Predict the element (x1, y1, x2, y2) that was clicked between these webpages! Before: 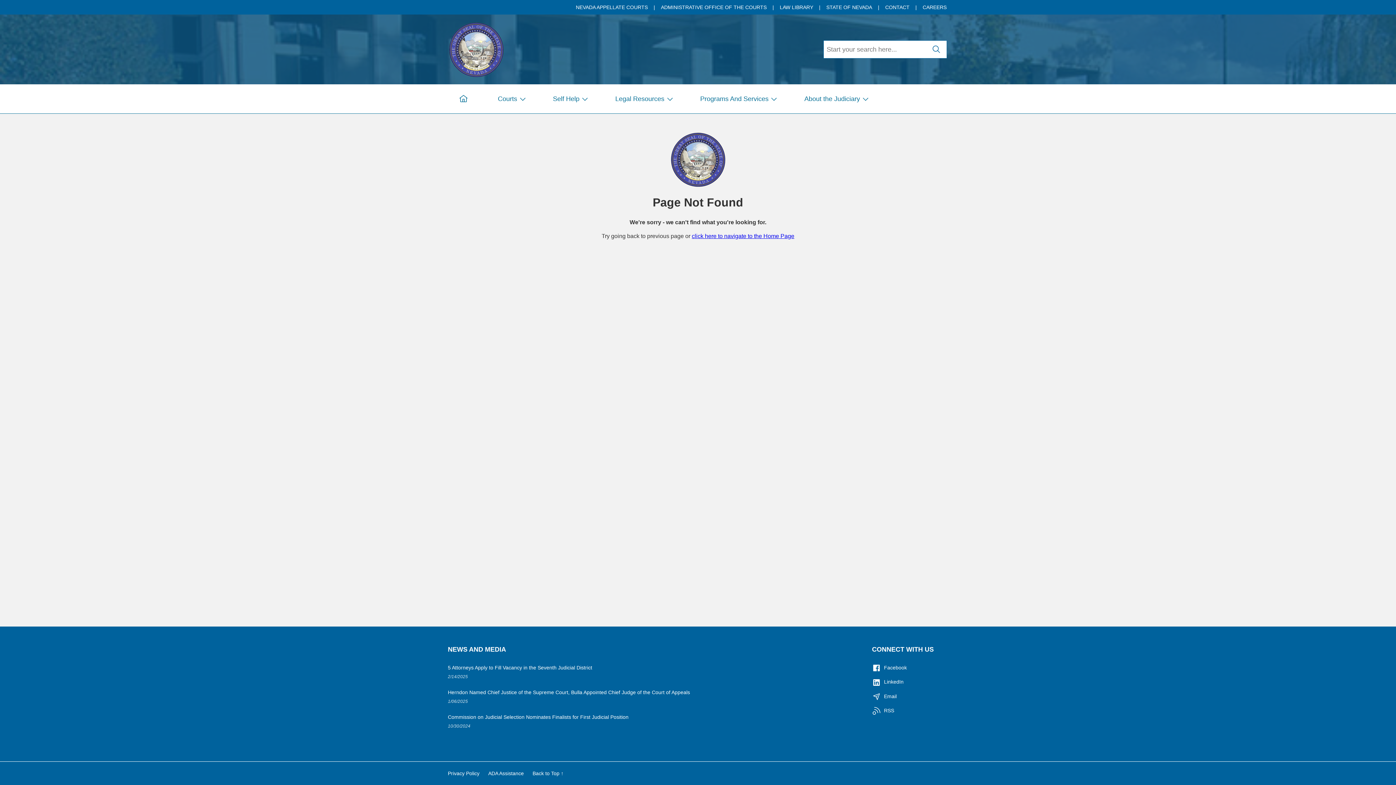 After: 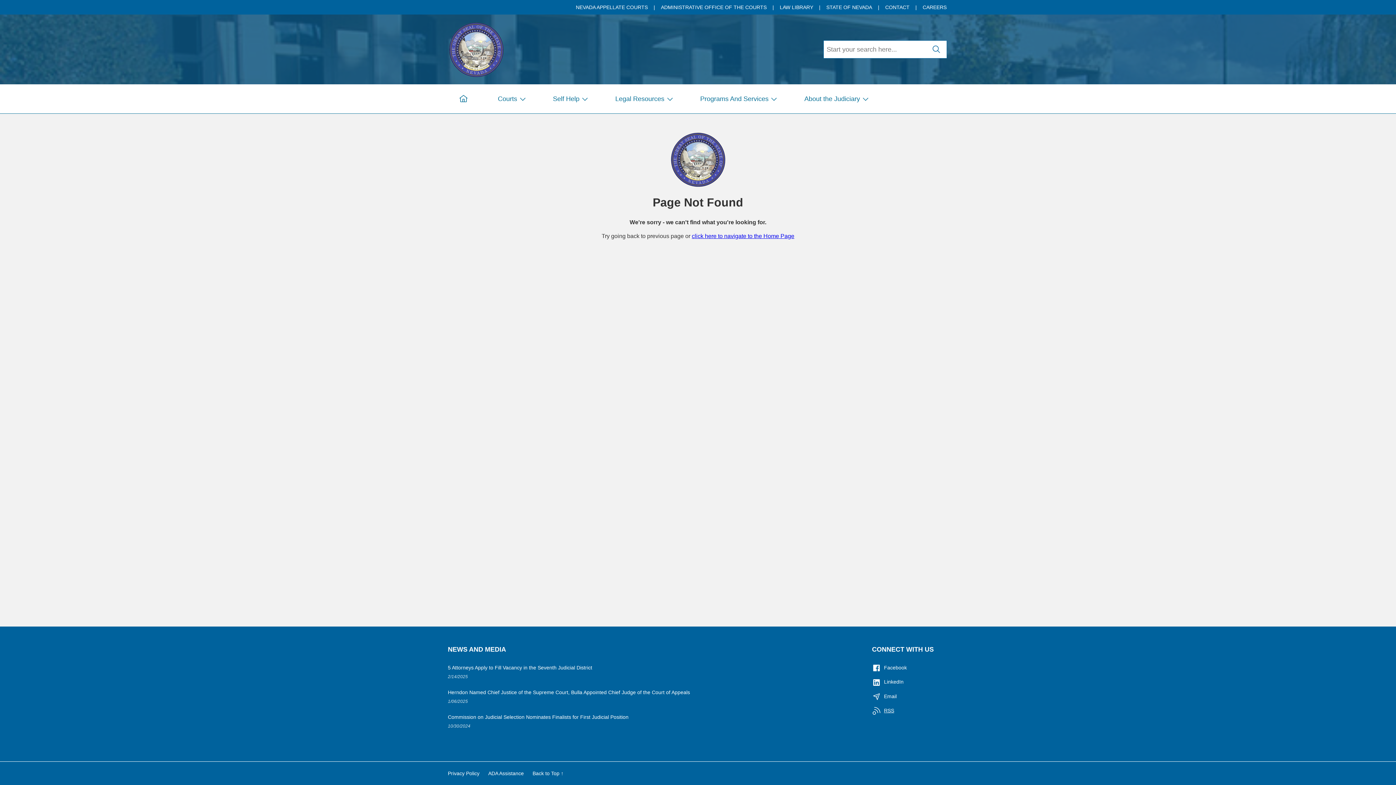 Action: label: RSS bbox: (872, 707, 894, 713)